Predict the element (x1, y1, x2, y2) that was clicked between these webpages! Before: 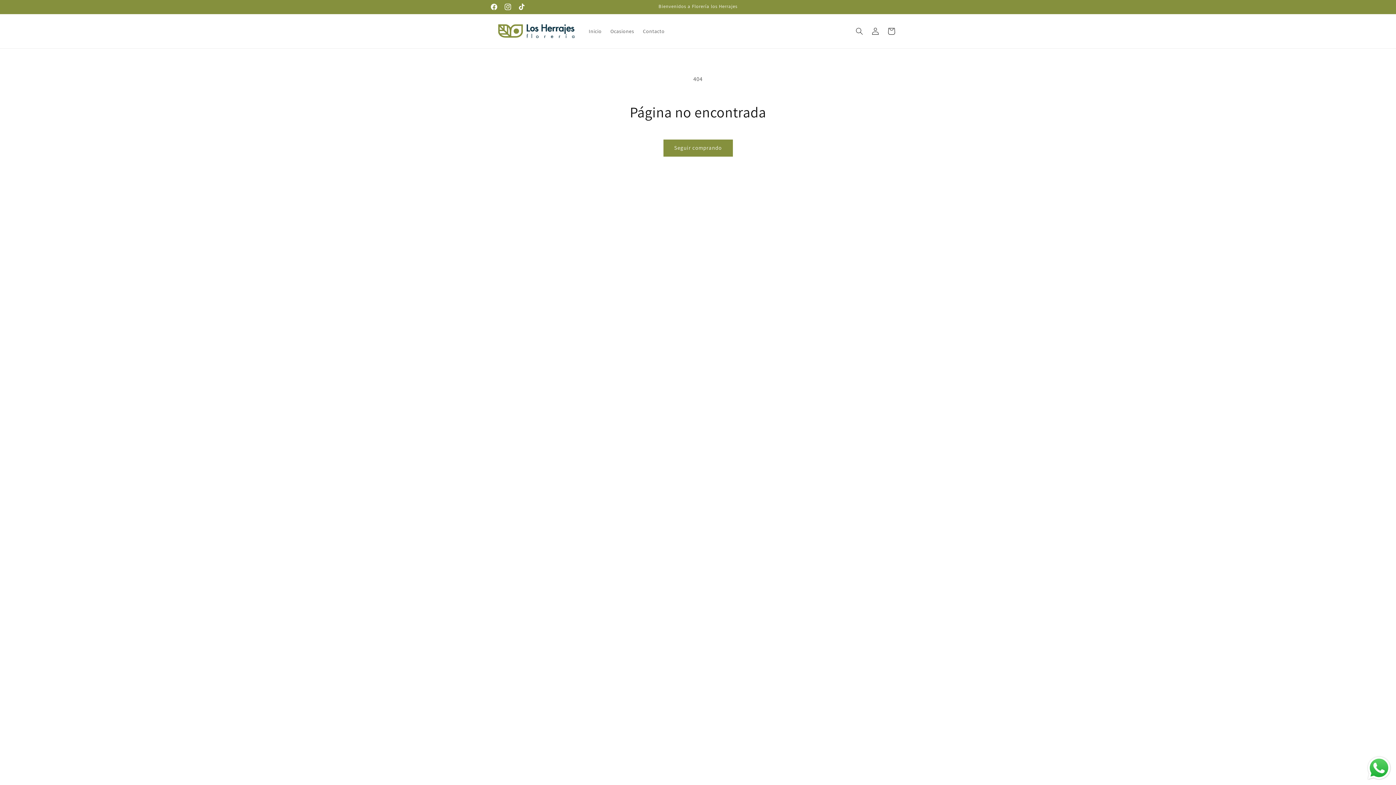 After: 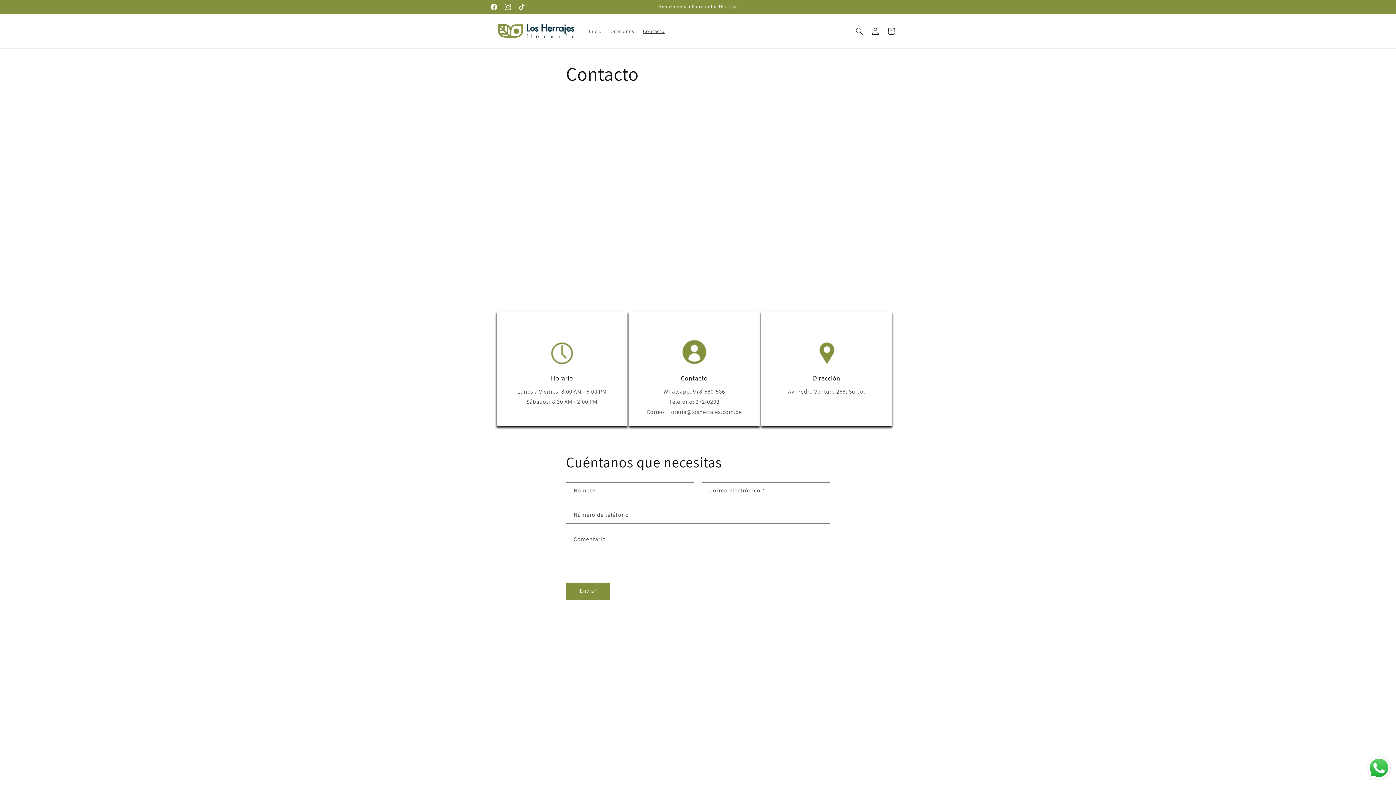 Action: bbox: (638, 23, 669, 38) label: Contacto